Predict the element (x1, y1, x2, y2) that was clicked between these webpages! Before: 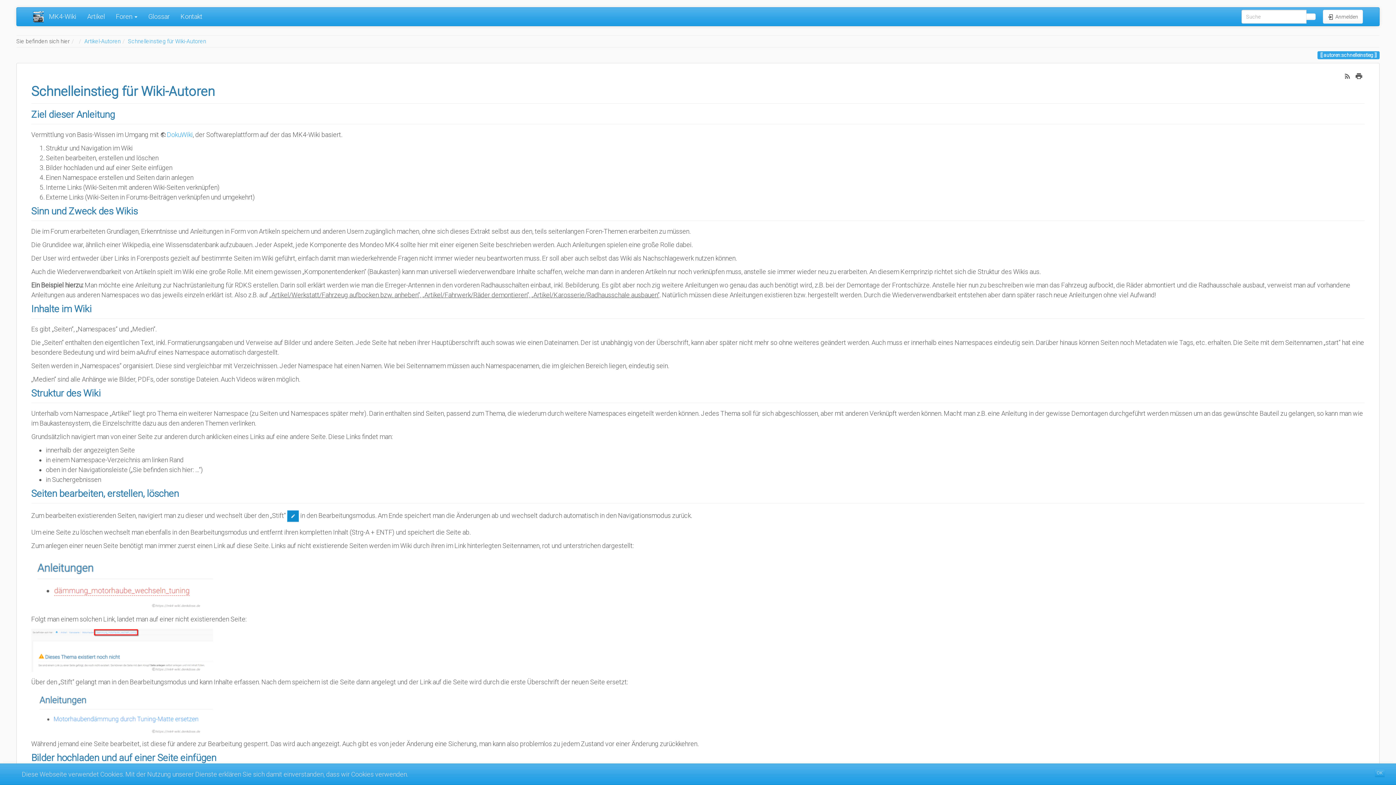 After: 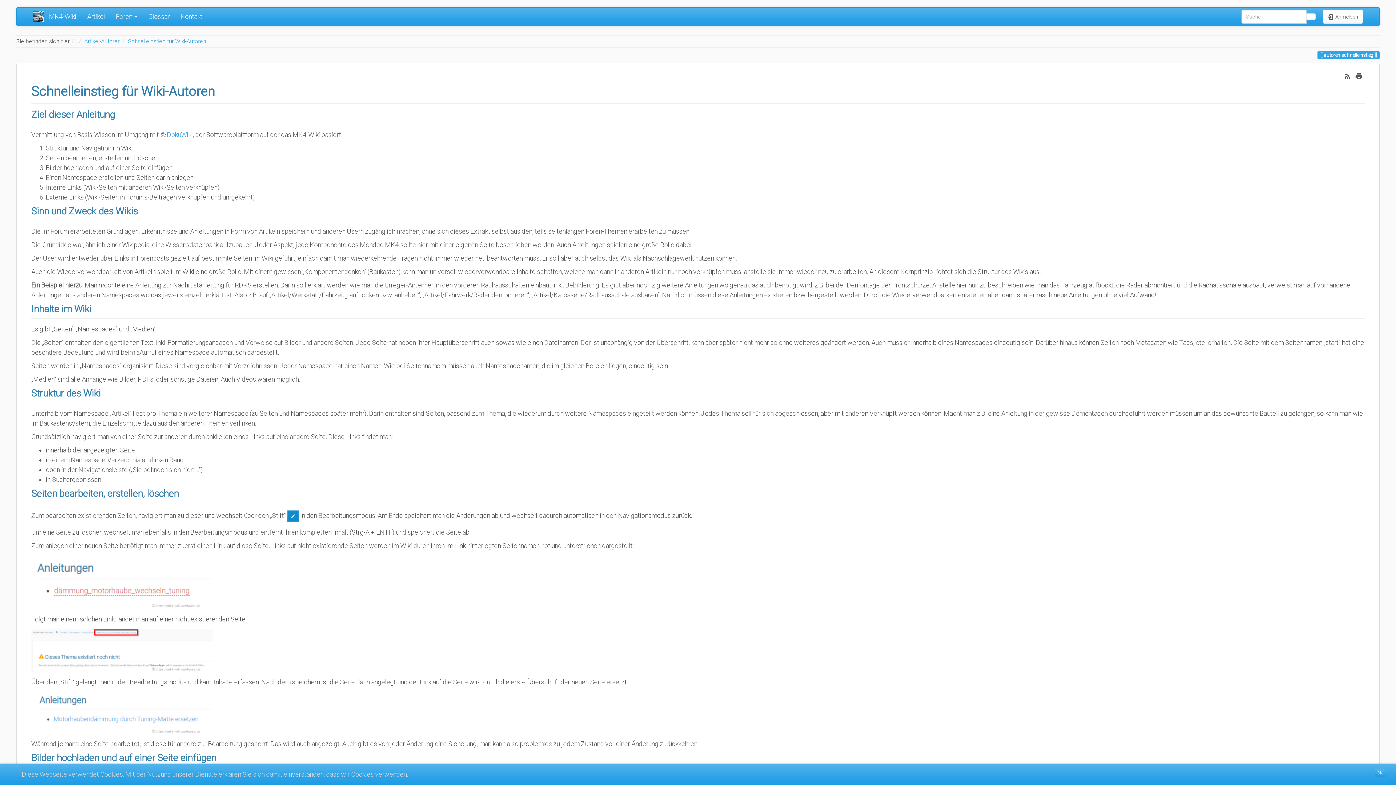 Action: bbox: (1306, 13, 1315, 20)